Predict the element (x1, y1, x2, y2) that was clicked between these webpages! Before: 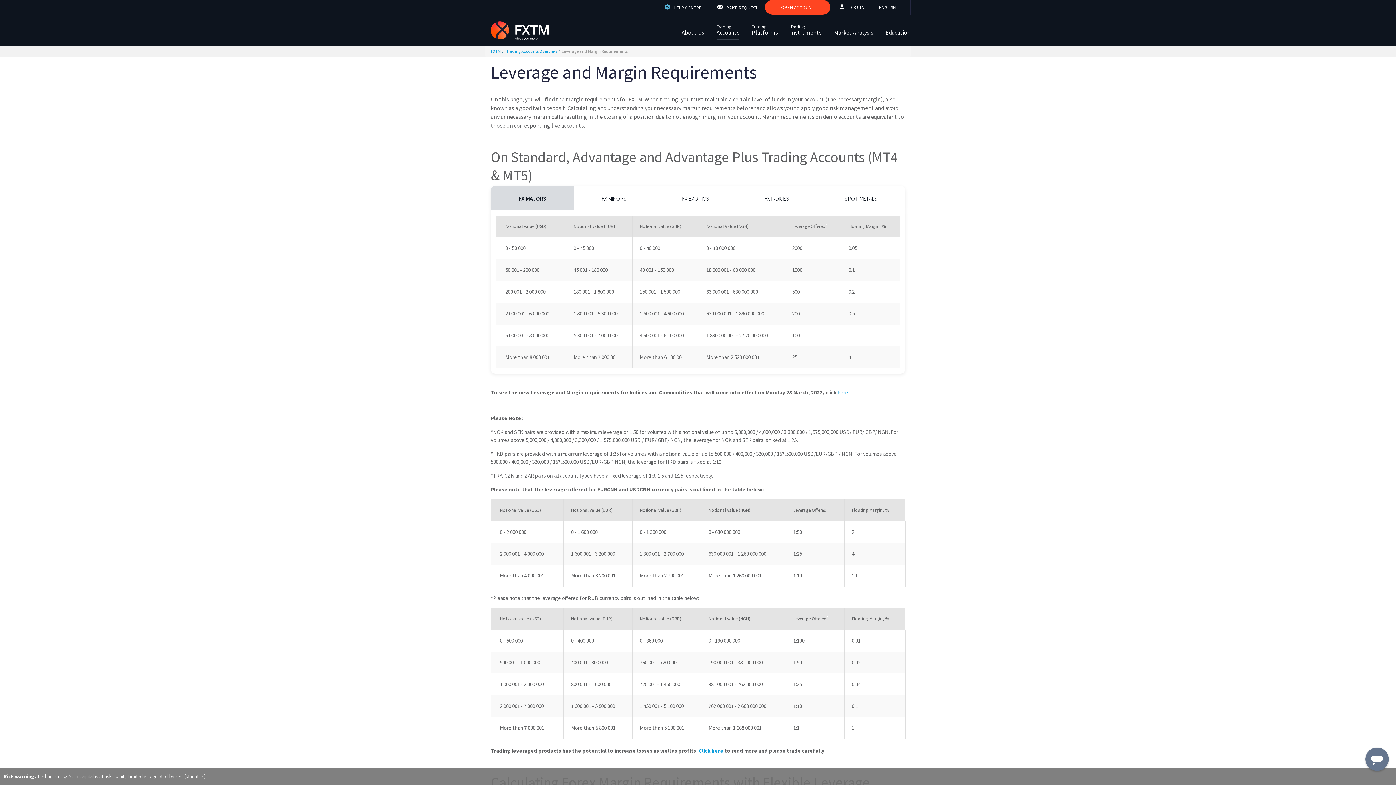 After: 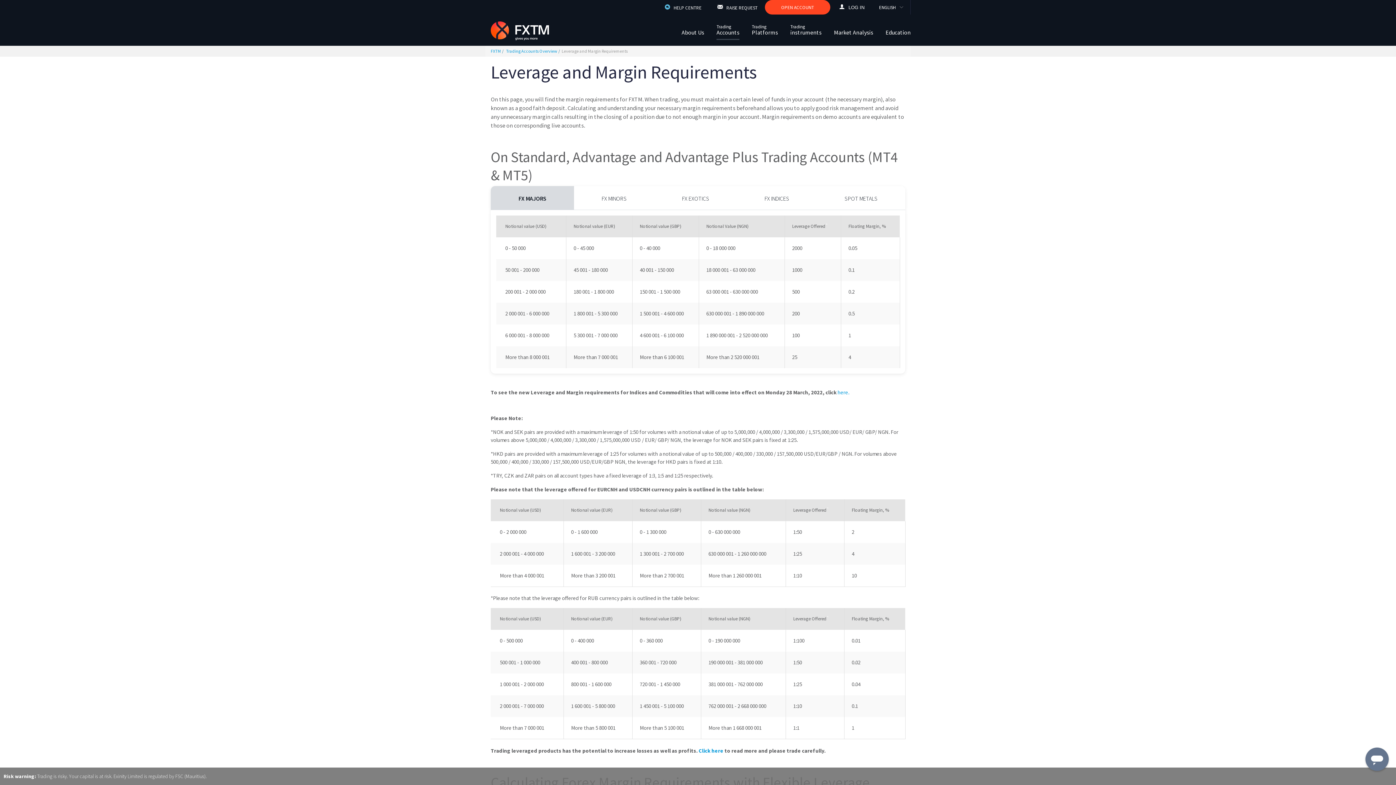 Action: bbox: (827, 506, 828, 511) label: *